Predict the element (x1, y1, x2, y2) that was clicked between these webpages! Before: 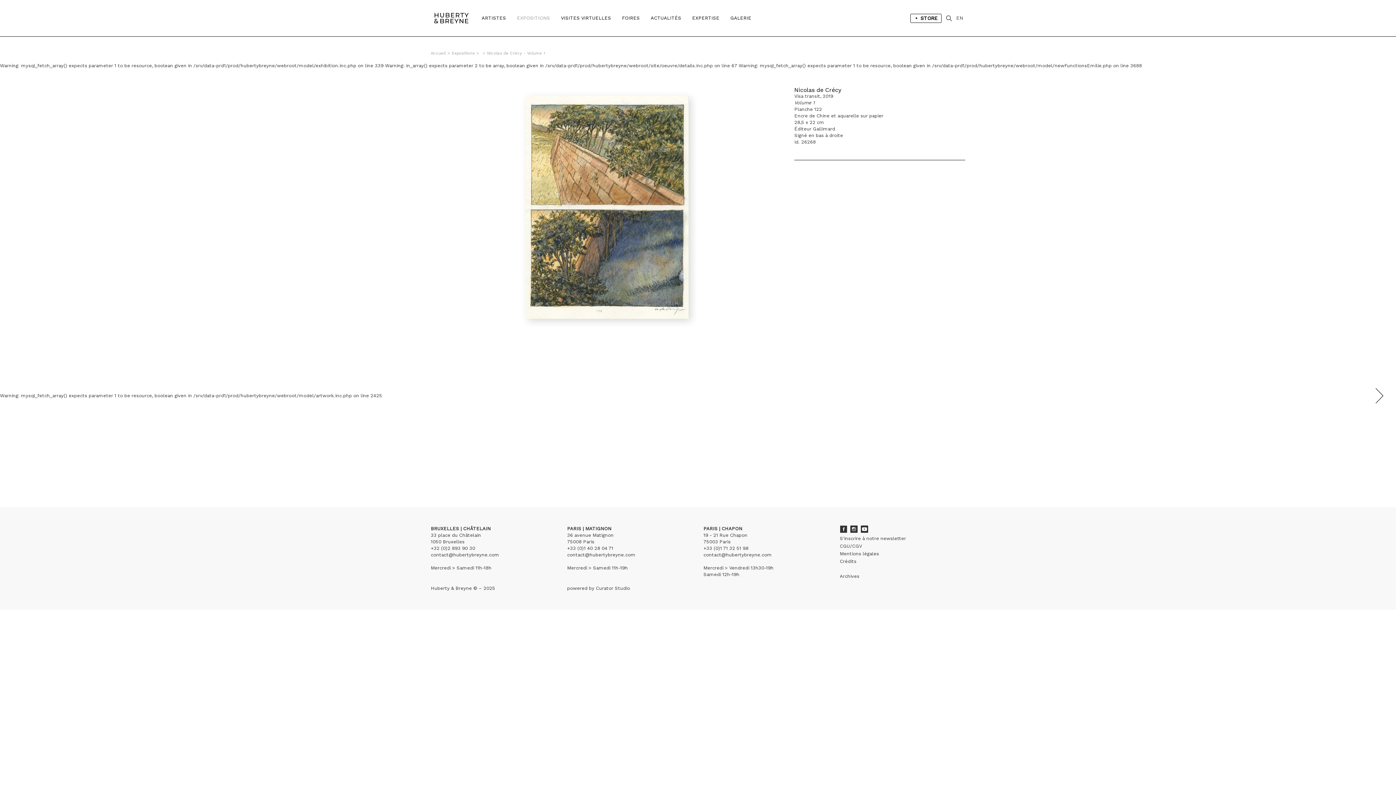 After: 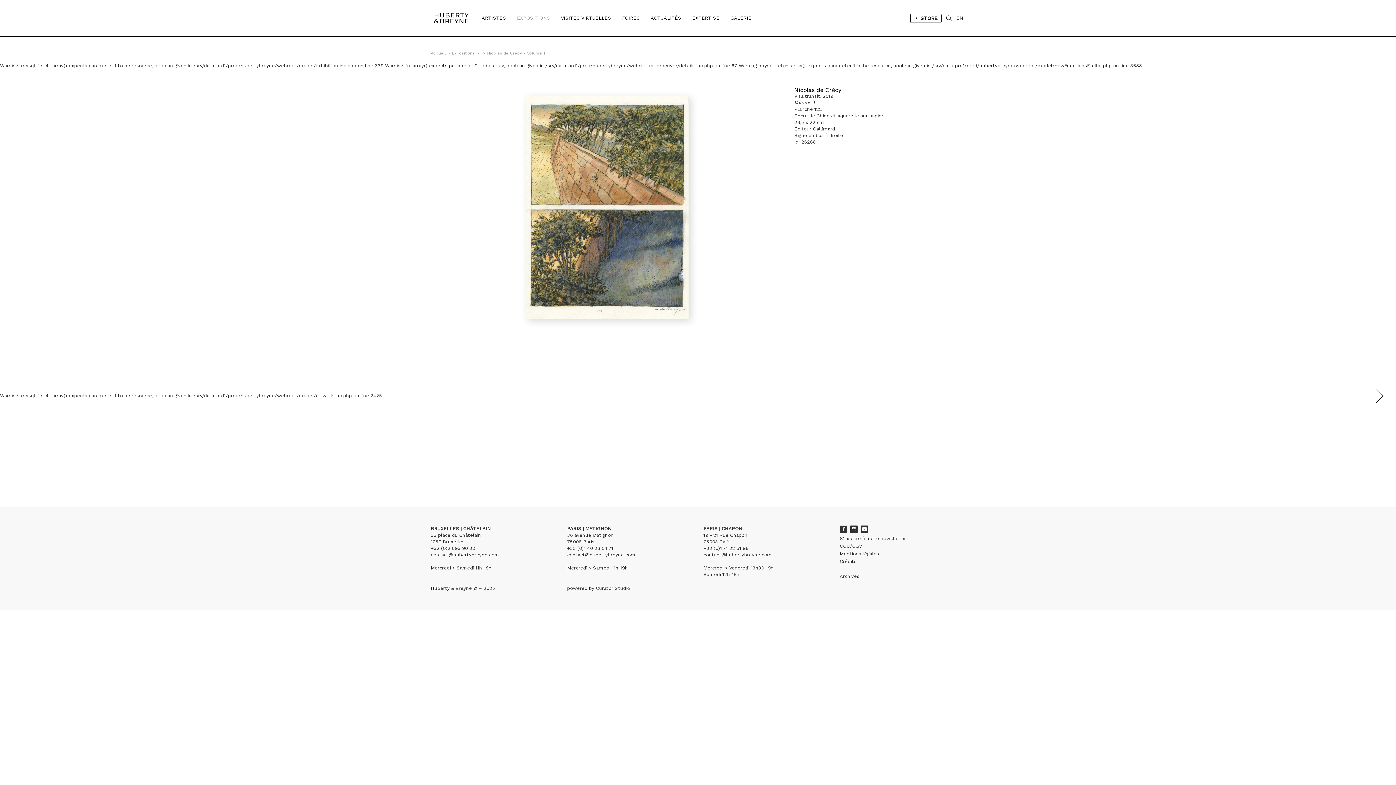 Action: label: Nicolas de Crécy bbox: (794, 86, 841, 93)